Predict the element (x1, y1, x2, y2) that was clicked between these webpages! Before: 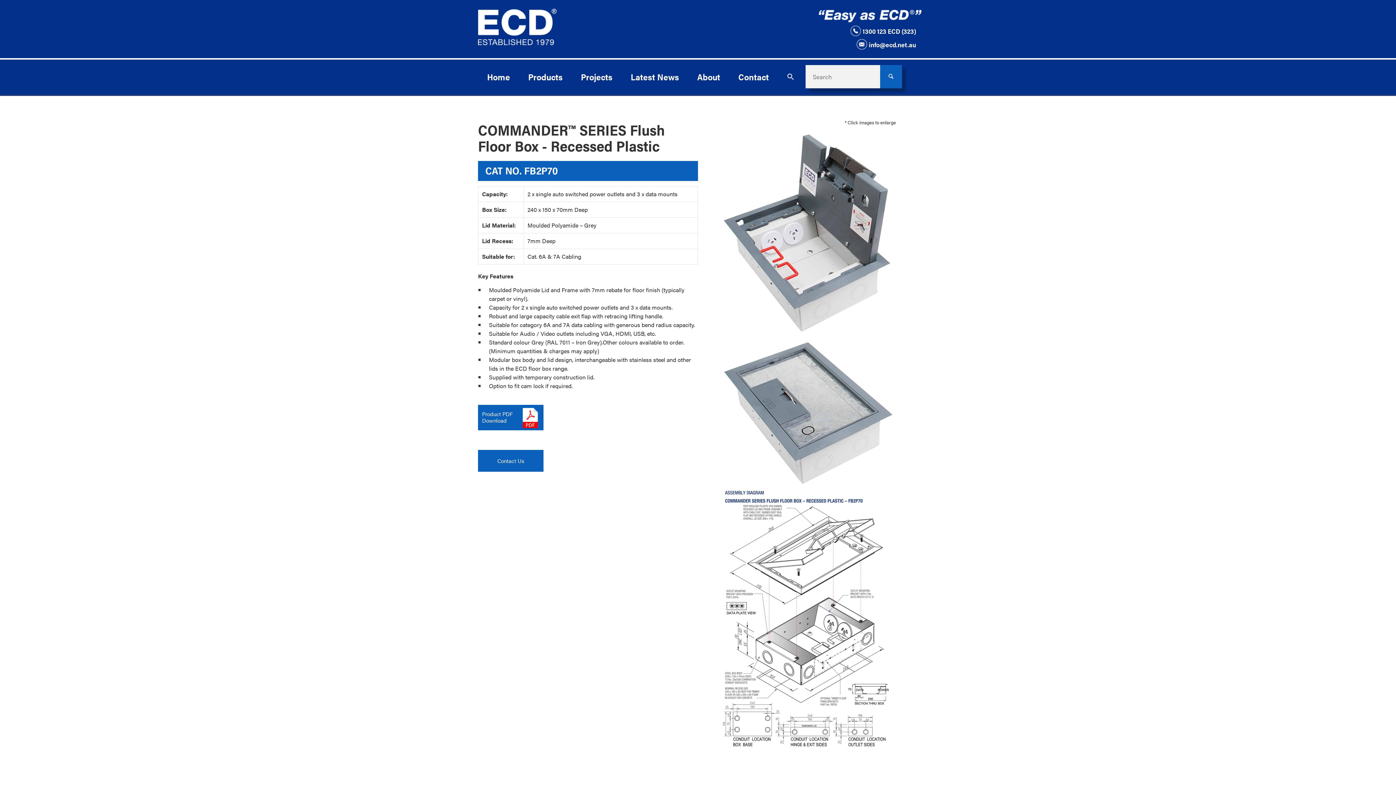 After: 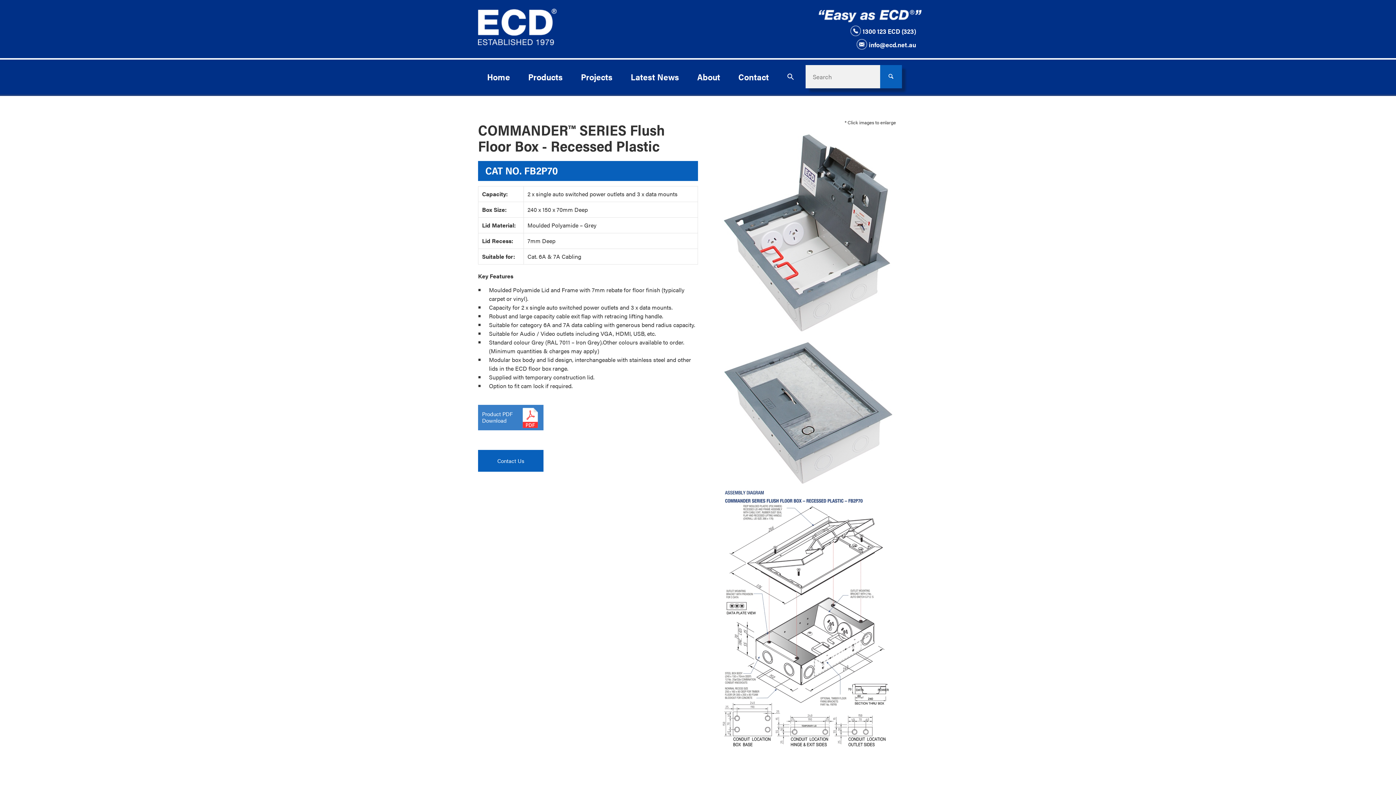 Action: label: Product PDF
Download bbox: (478, 404, 543, 430)